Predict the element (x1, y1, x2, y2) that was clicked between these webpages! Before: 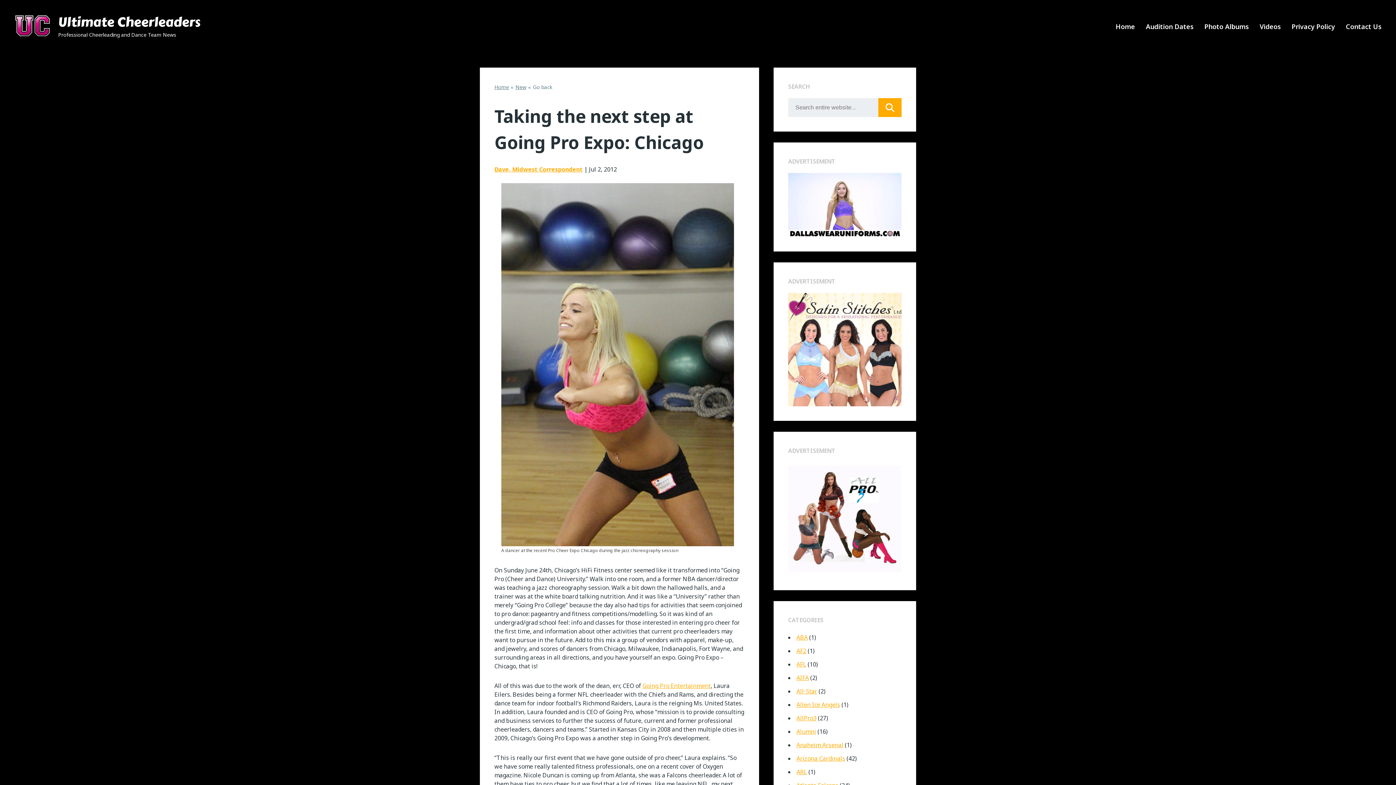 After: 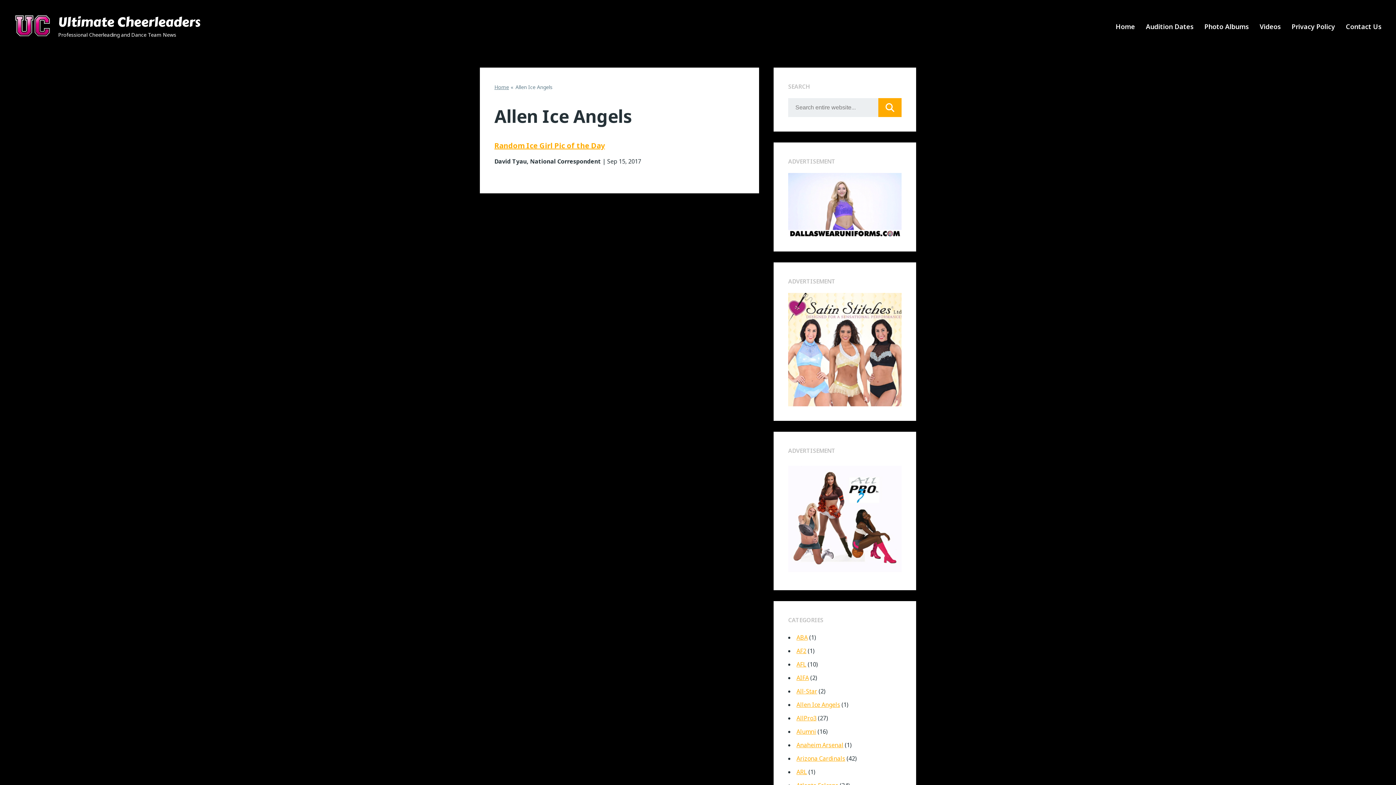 Action: bbox: (796, 701, 840, 709) label: Allen Ice Angels